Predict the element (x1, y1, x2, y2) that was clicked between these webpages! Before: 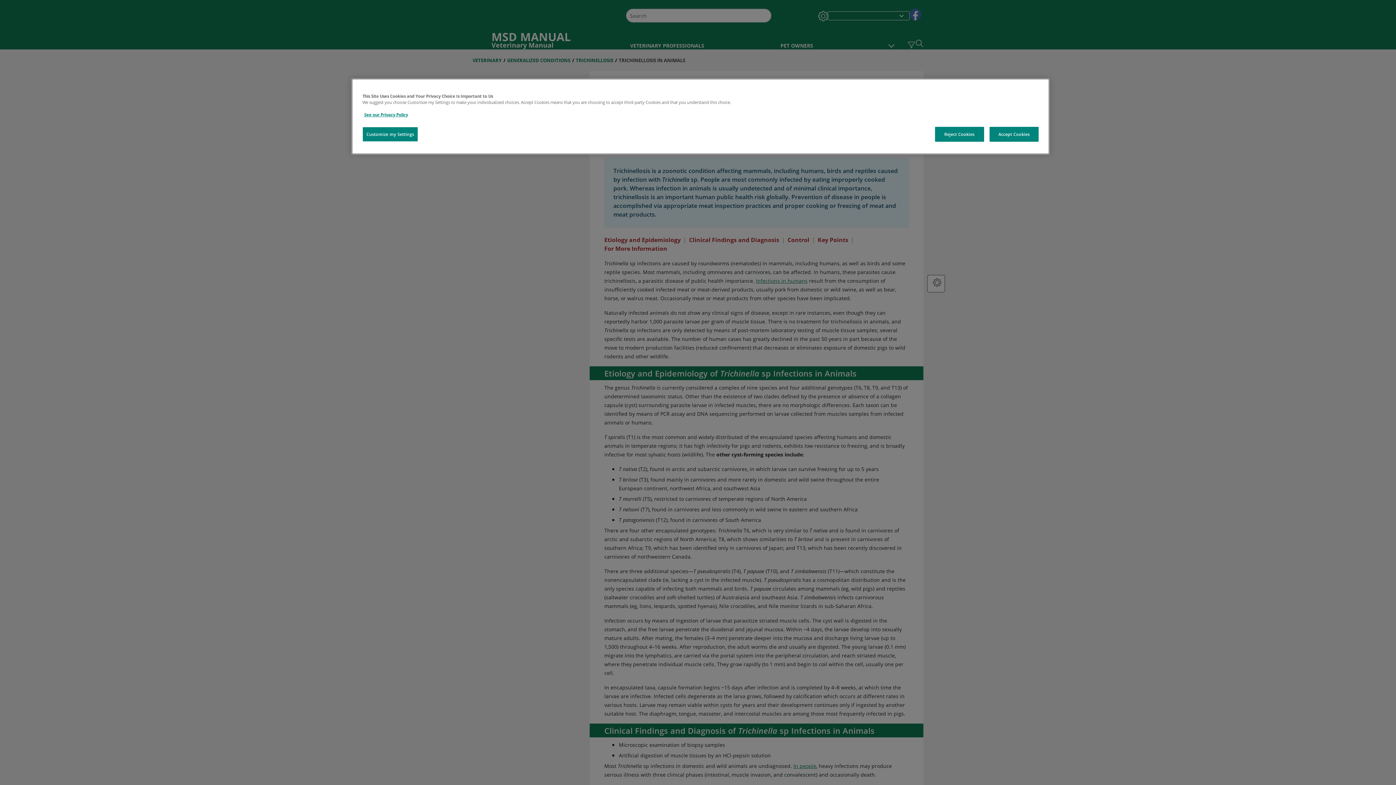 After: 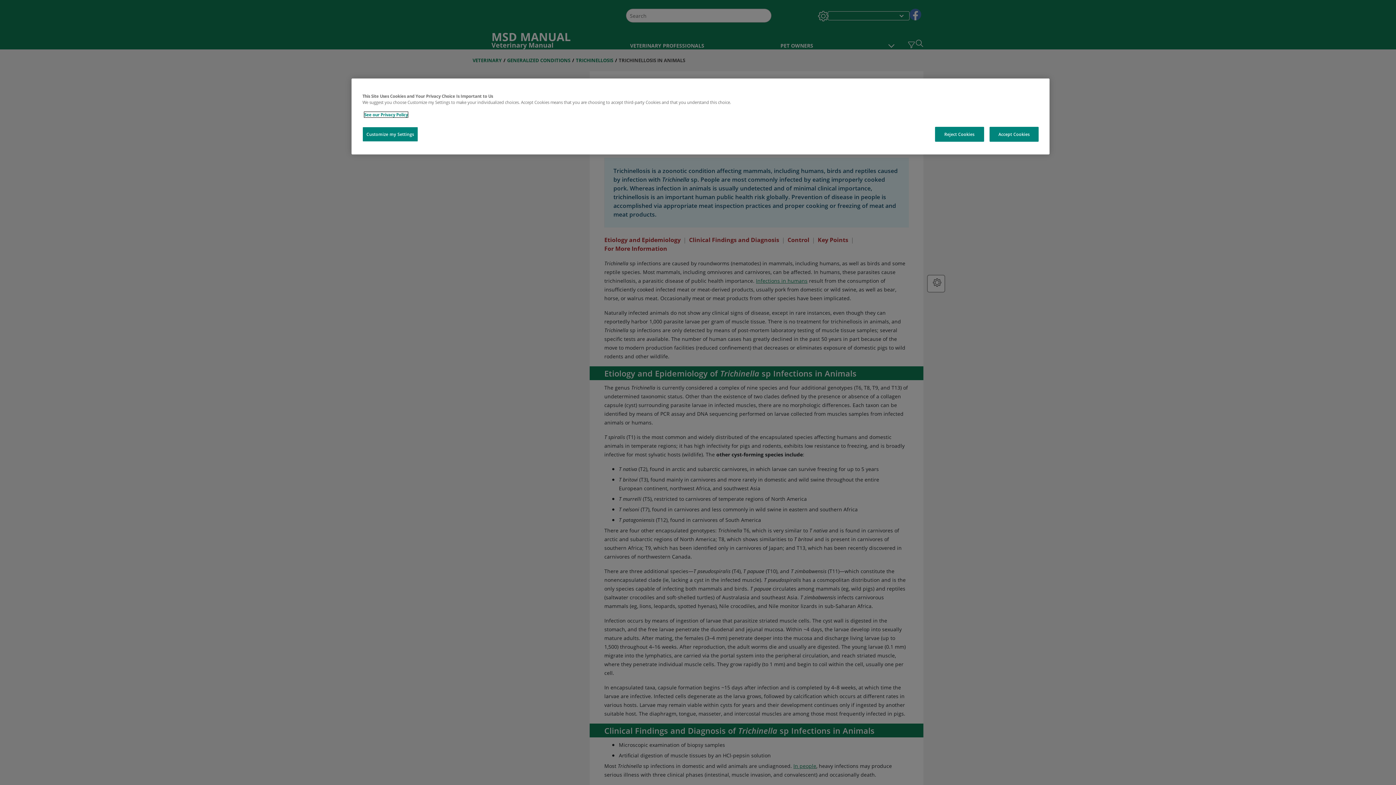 Action: label: See our Privacy Policy bbox: (364, 112, 408, 117)